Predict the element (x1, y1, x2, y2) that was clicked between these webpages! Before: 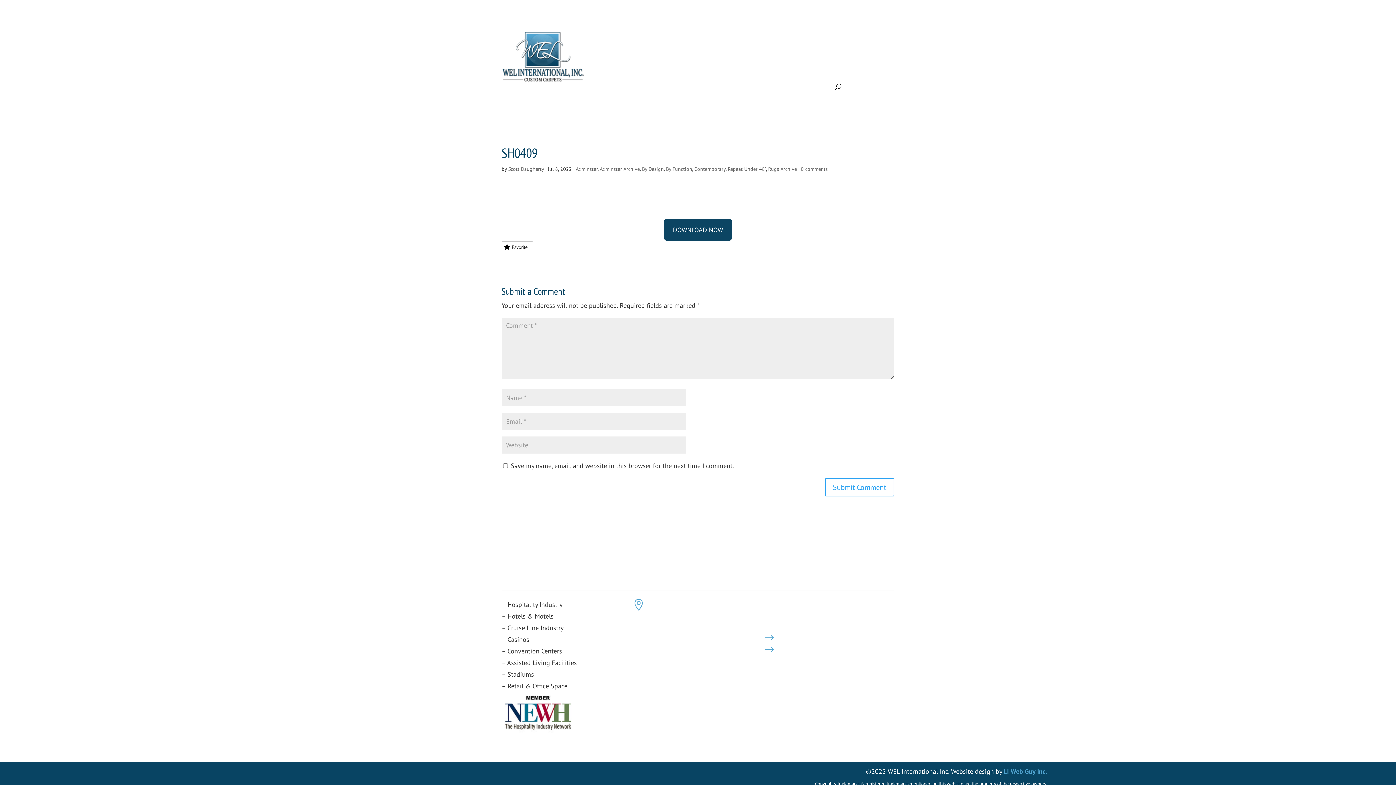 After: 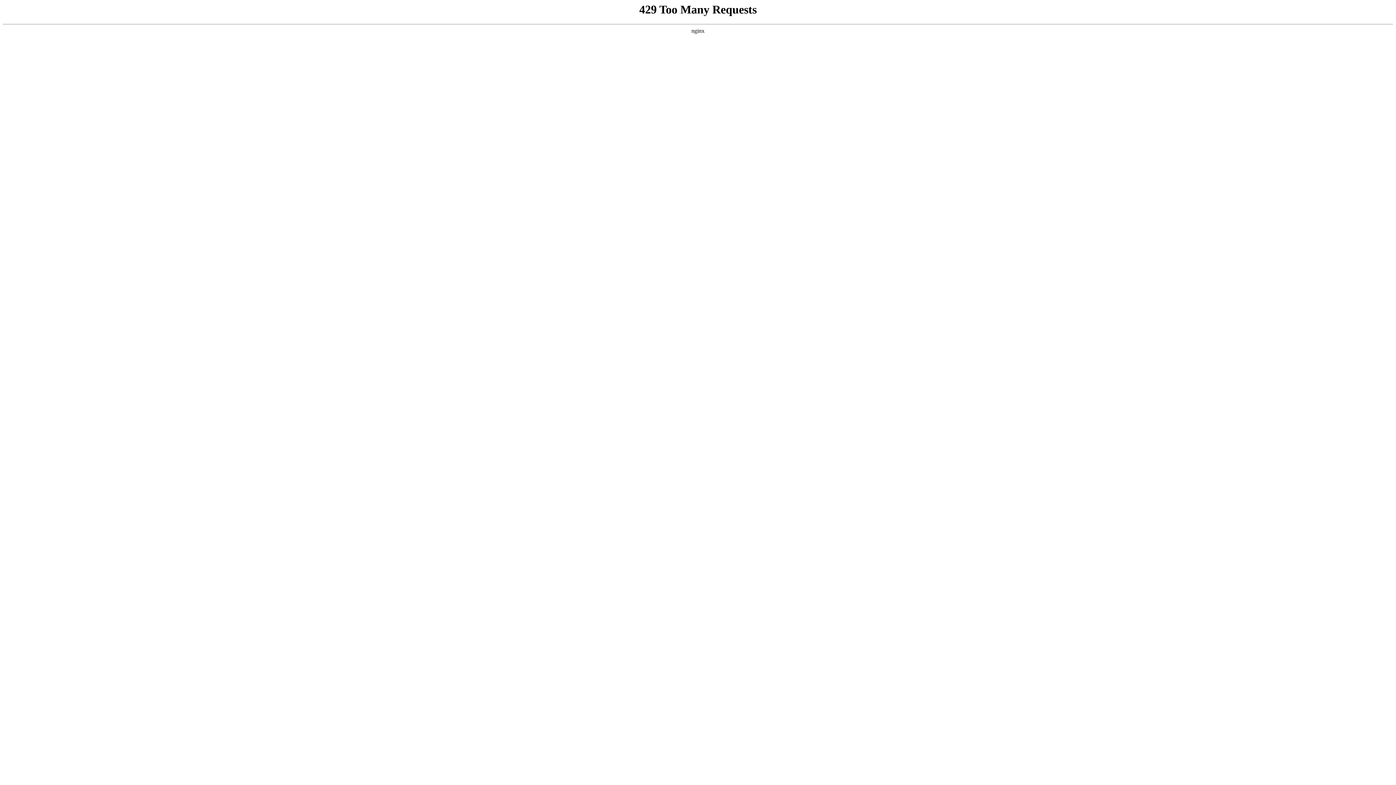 Action: bbox: (763, 632, 775, 644) label: $